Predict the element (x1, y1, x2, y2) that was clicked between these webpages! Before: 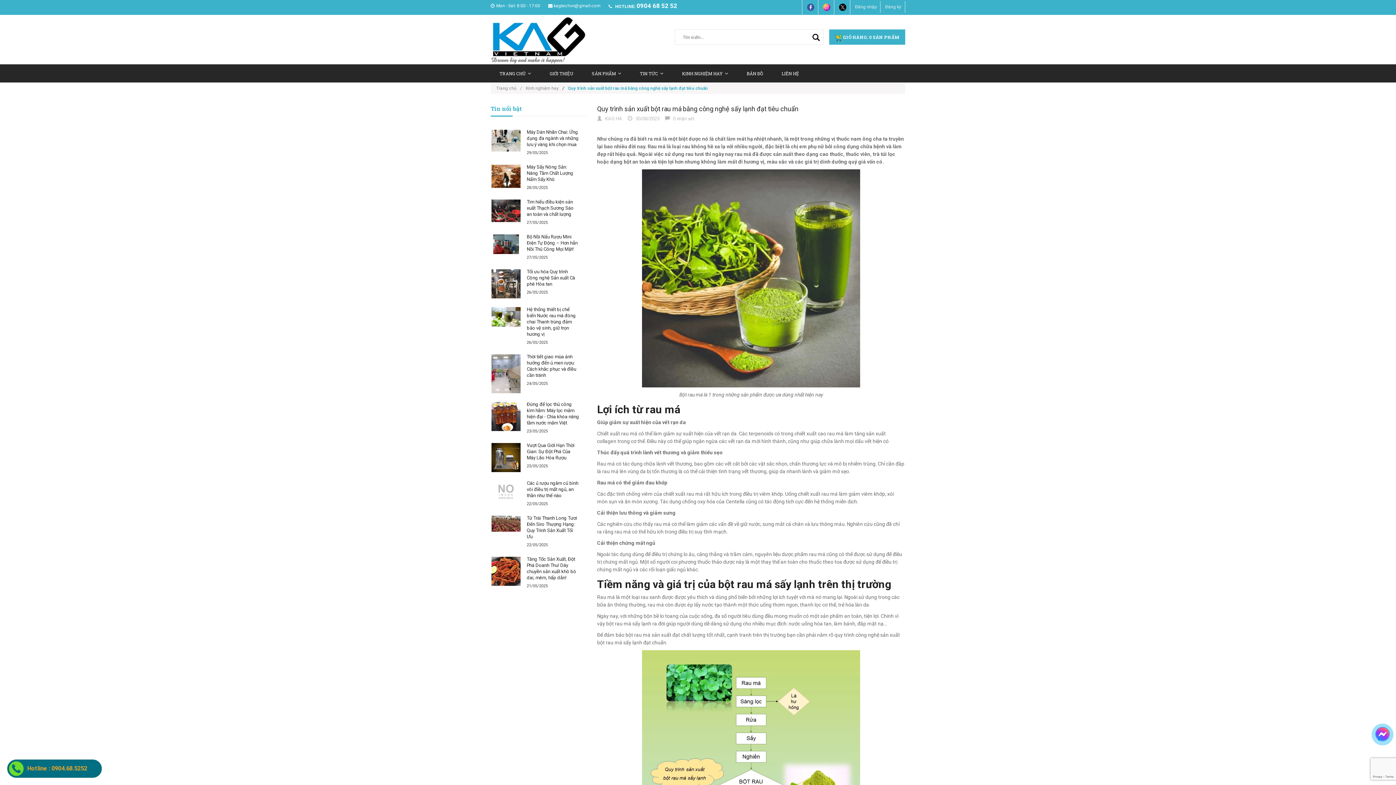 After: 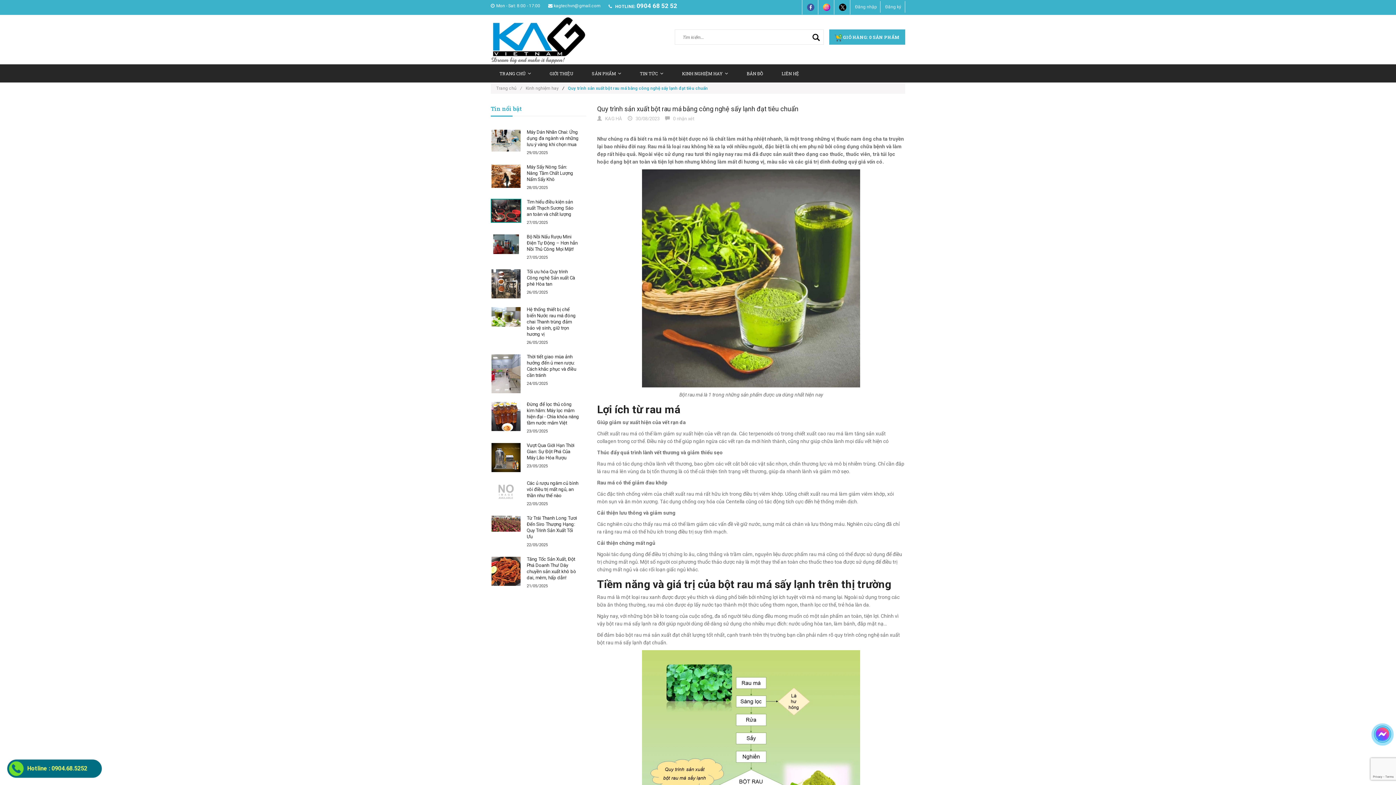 Action: bbox: (490, 199, 521, 222)